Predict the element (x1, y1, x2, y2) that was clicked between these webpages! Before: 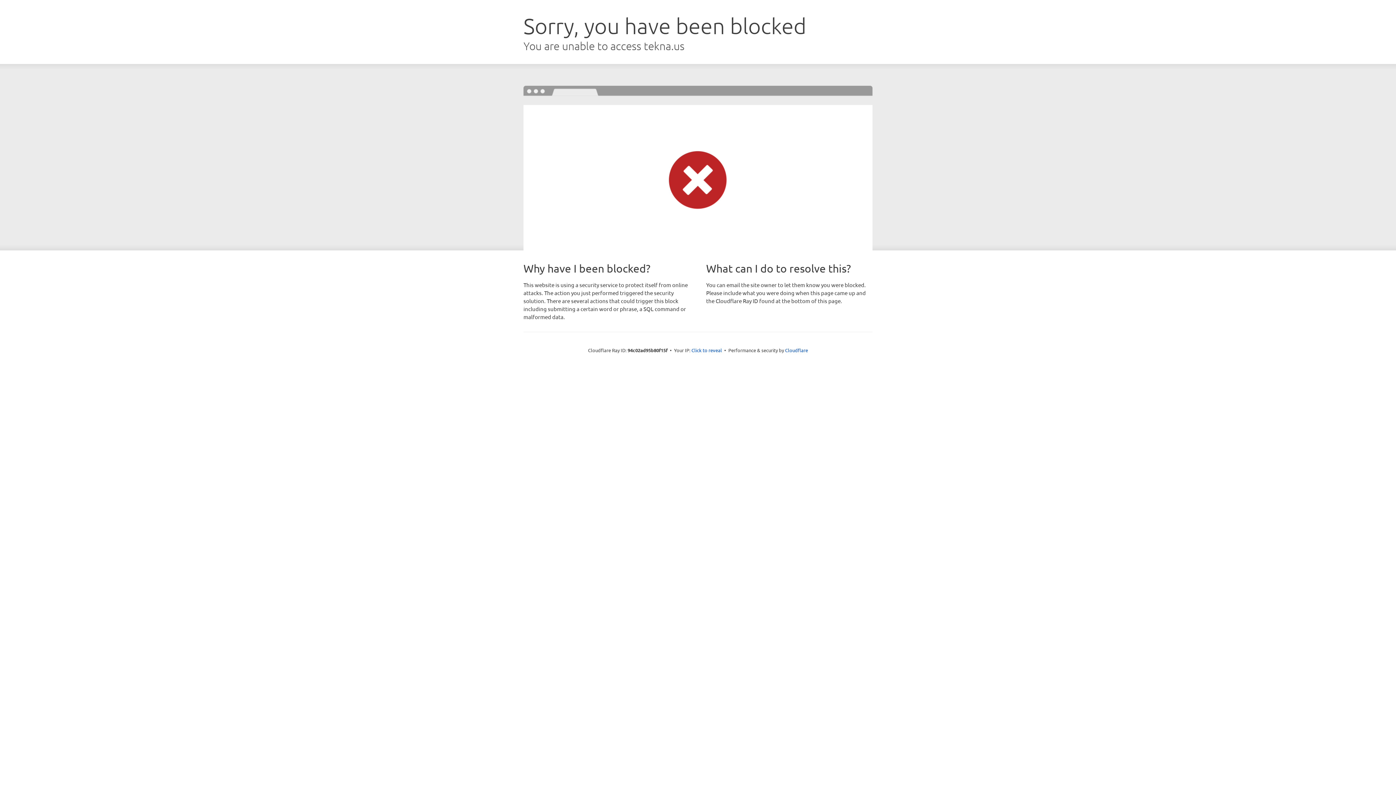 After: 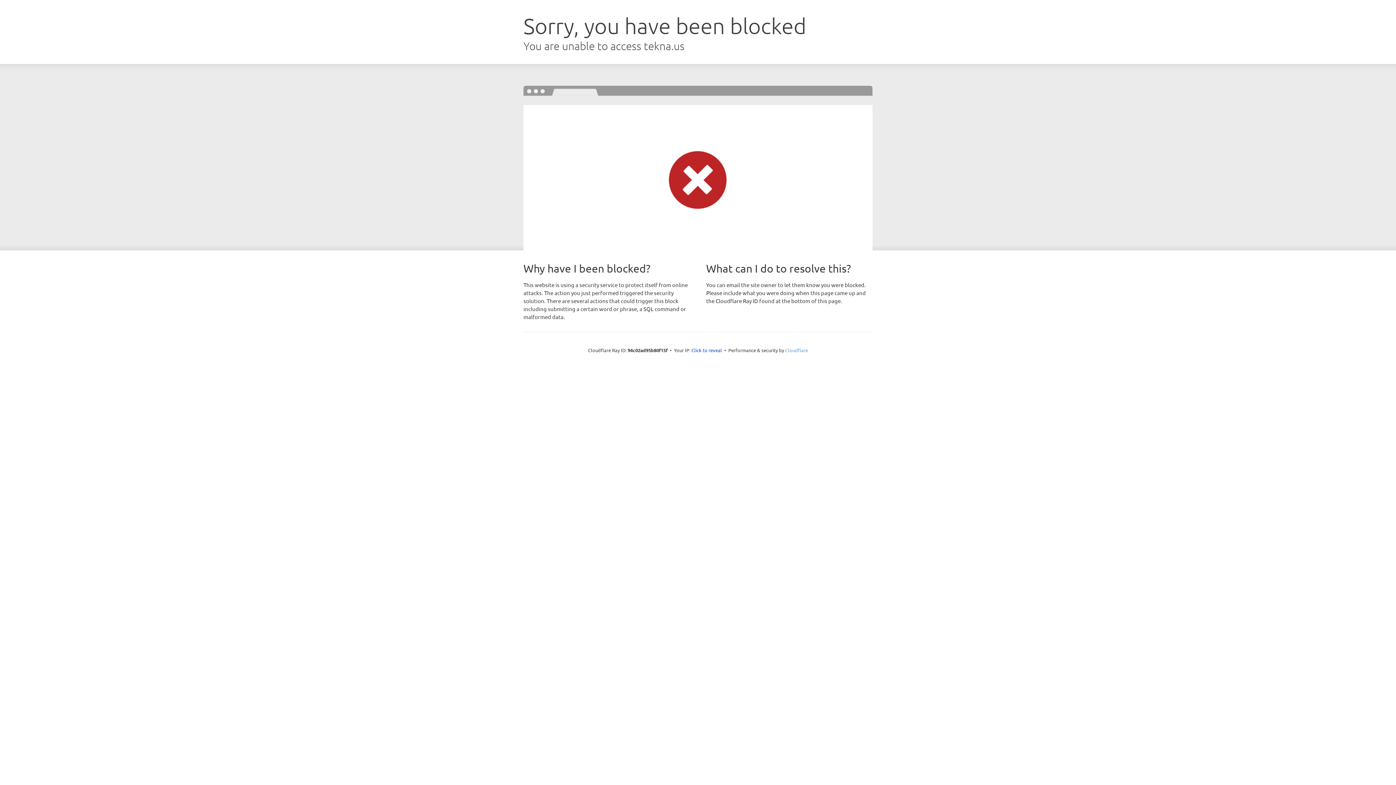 Action: bbox: (785, 347, 808, 353) label: Cloudflare